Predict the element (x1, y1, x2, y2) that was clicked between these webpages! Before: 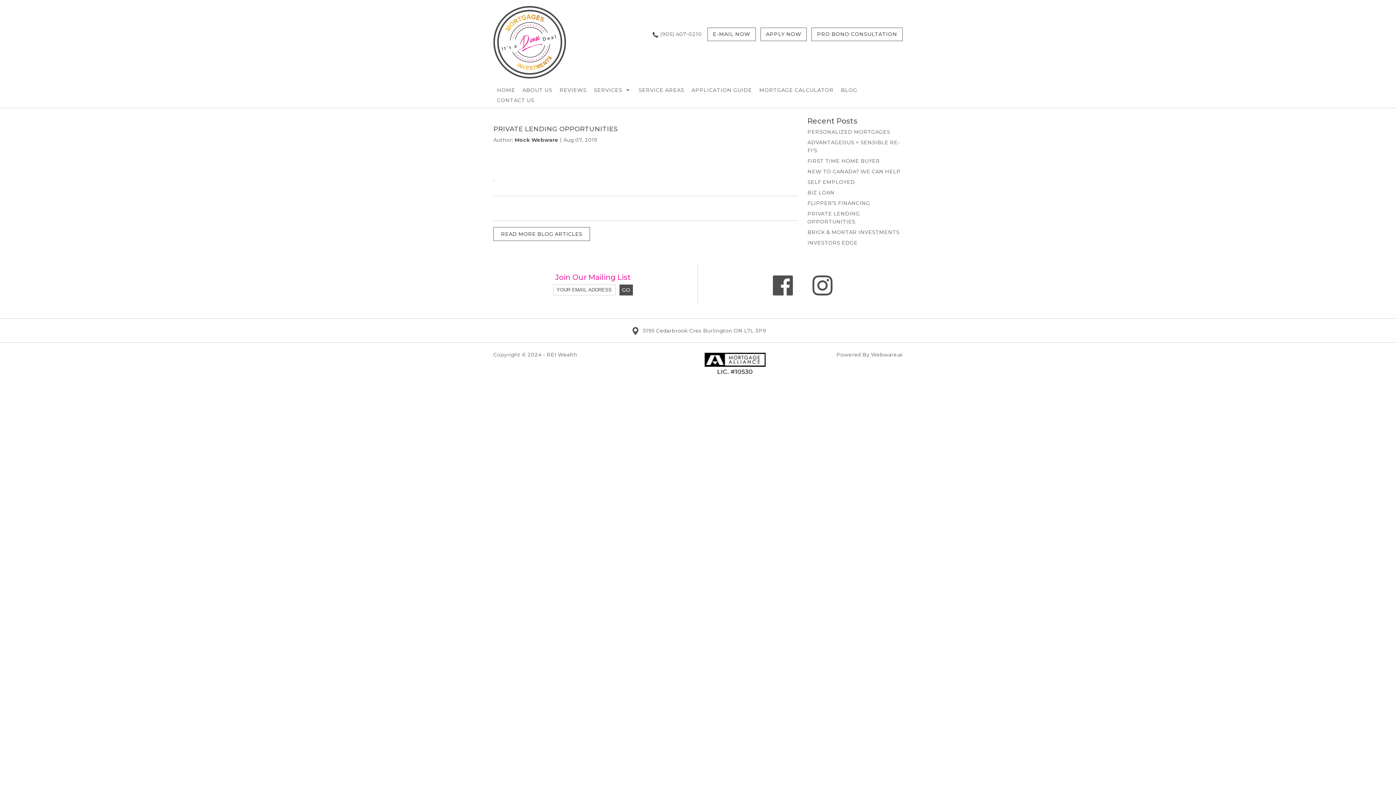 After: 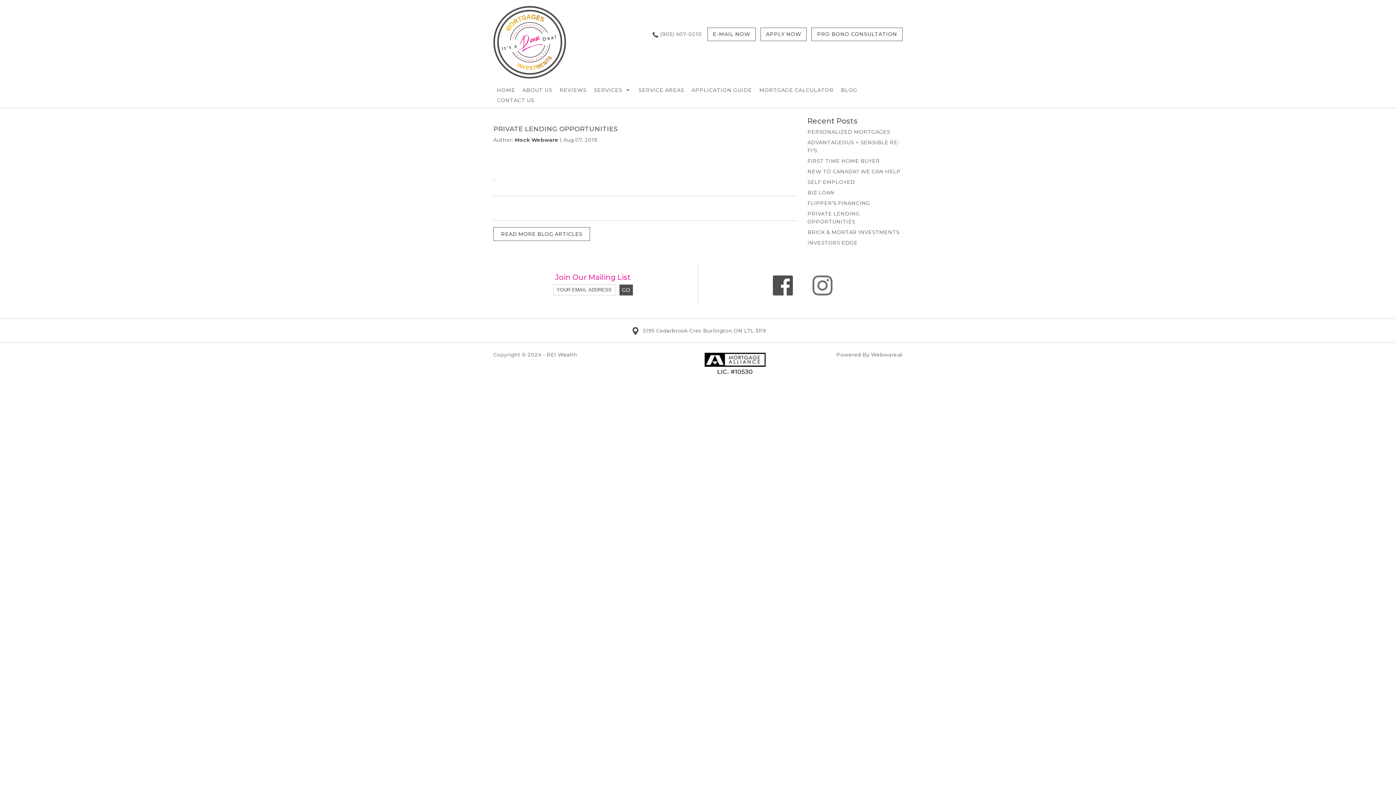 Action: bbox: (803, 269, 841, 302)